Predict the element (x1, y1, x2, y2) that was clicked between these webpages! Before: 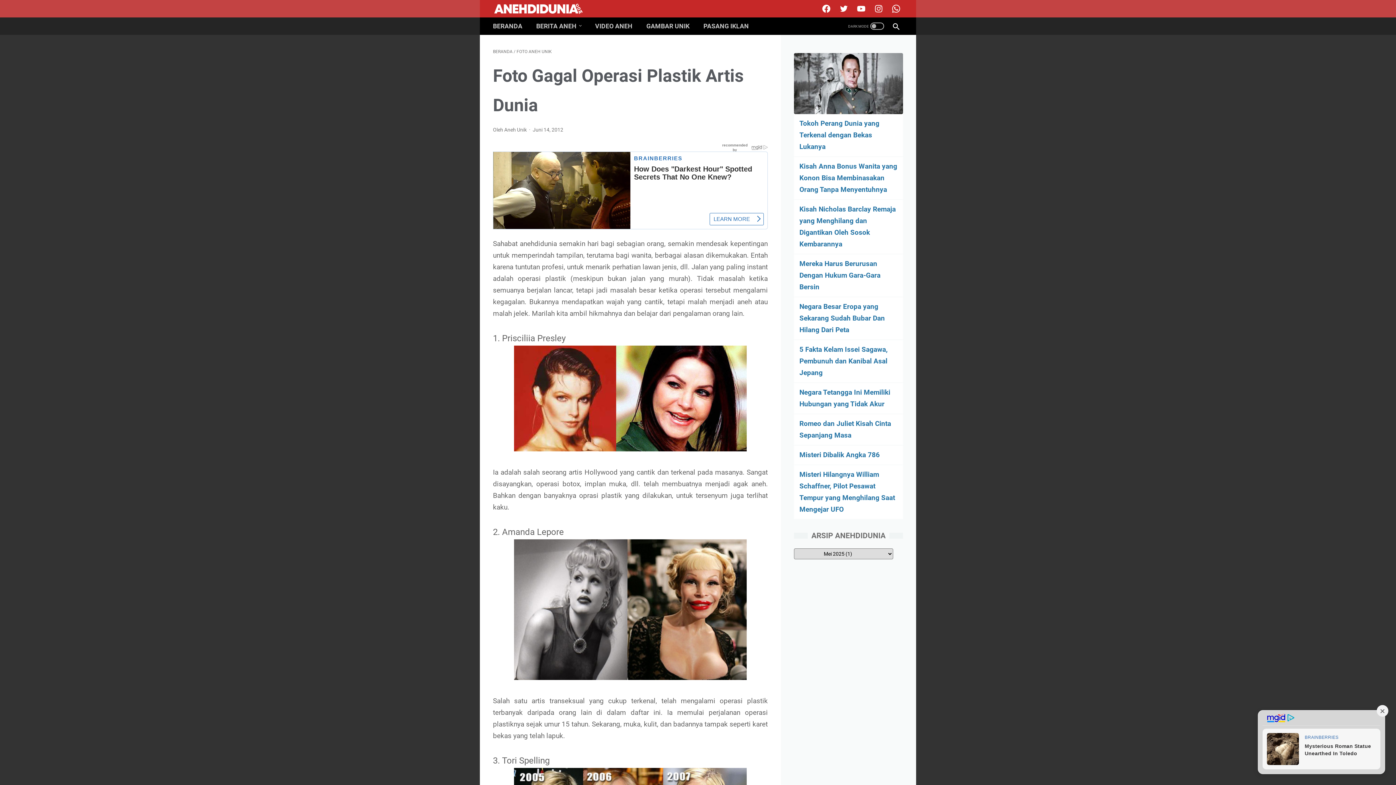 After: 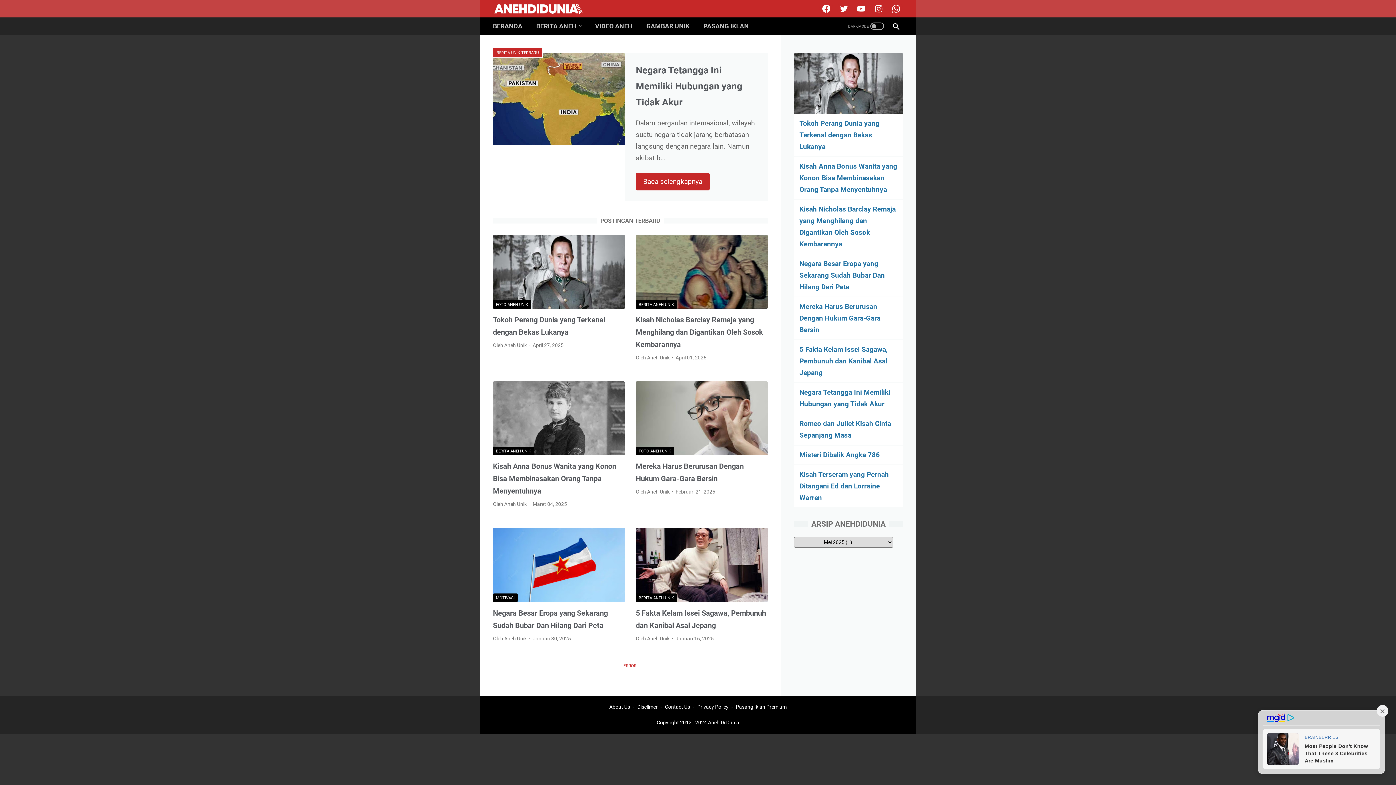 Action: bbox: (493, 49, 512, 54) label: BERANDA